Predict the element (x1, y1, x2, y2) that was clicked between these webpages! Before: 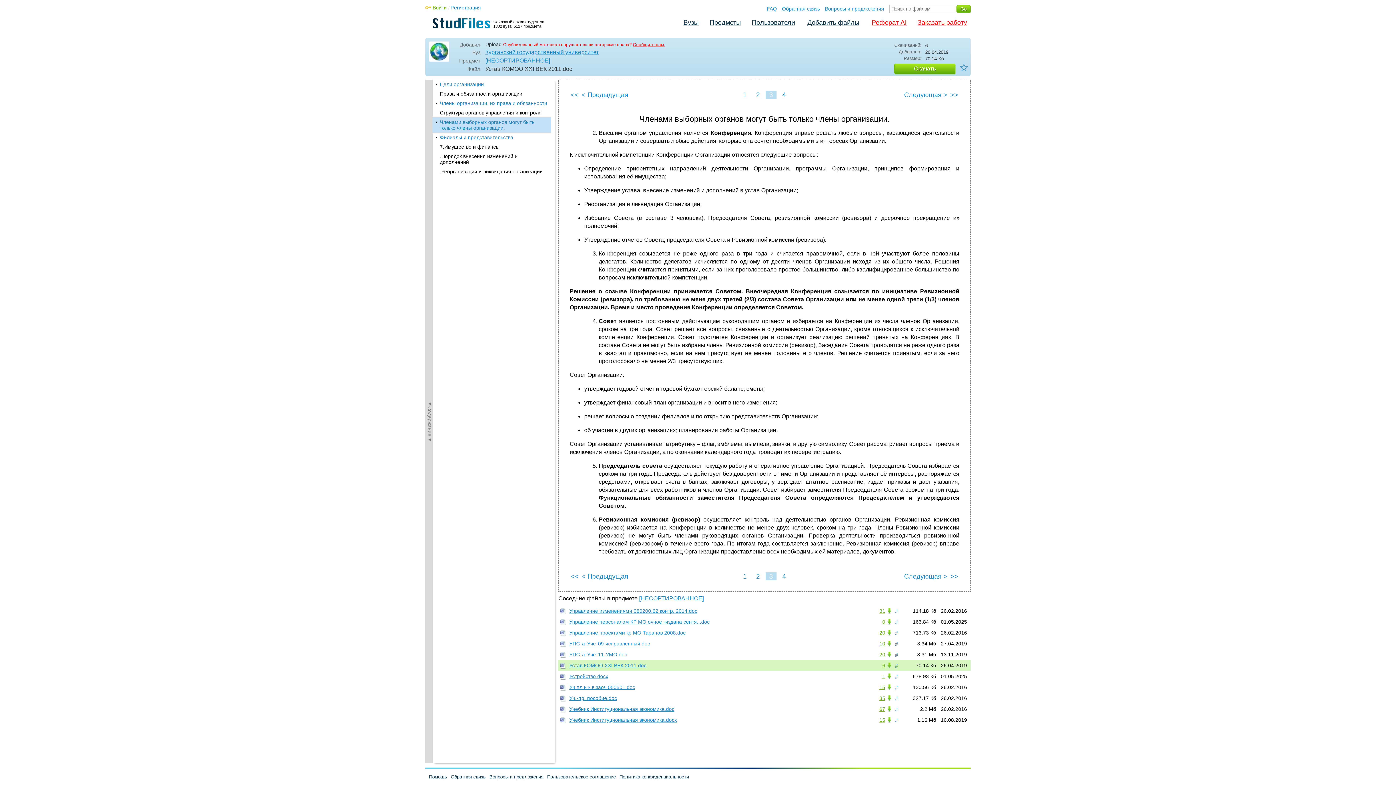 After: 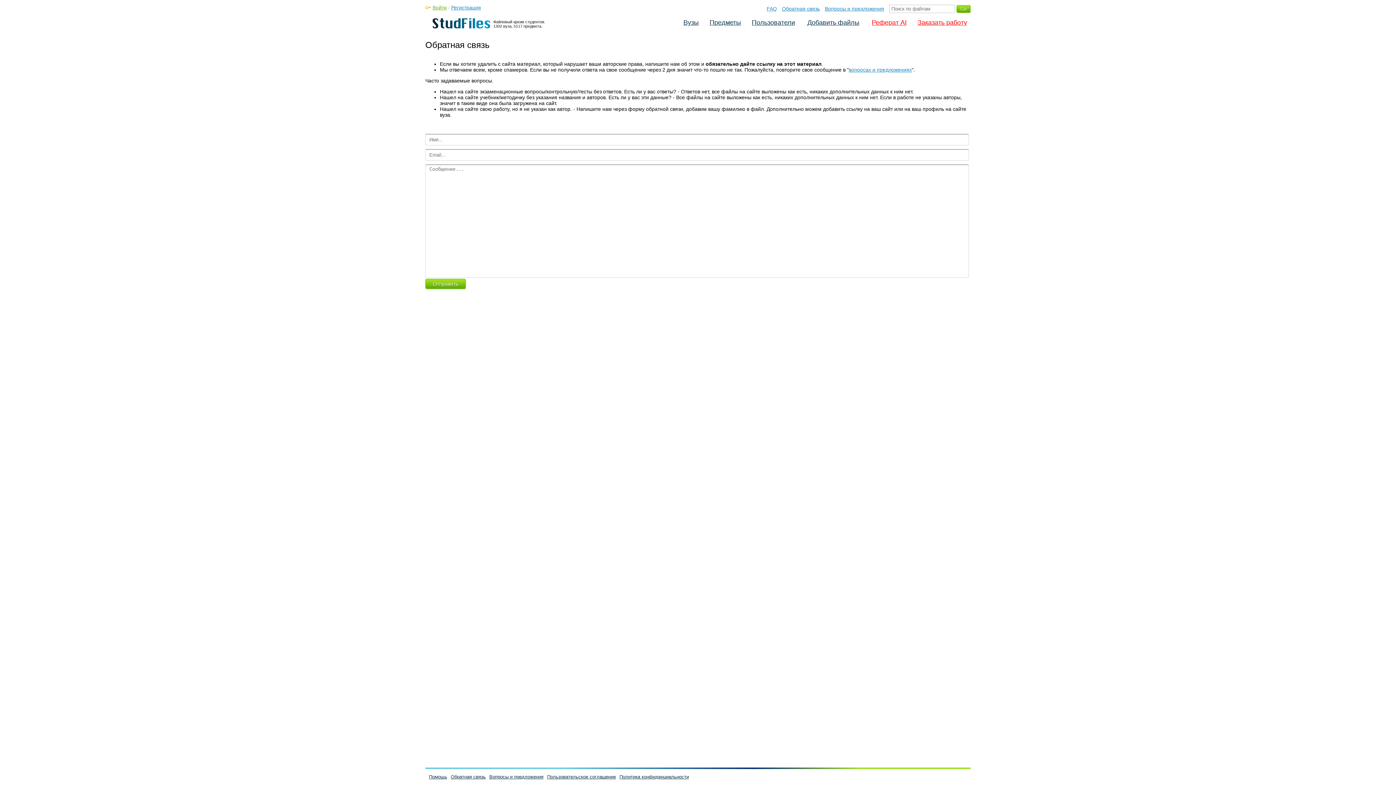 Action: label: Обратная связь bbox: (782, 5, 823, 11)